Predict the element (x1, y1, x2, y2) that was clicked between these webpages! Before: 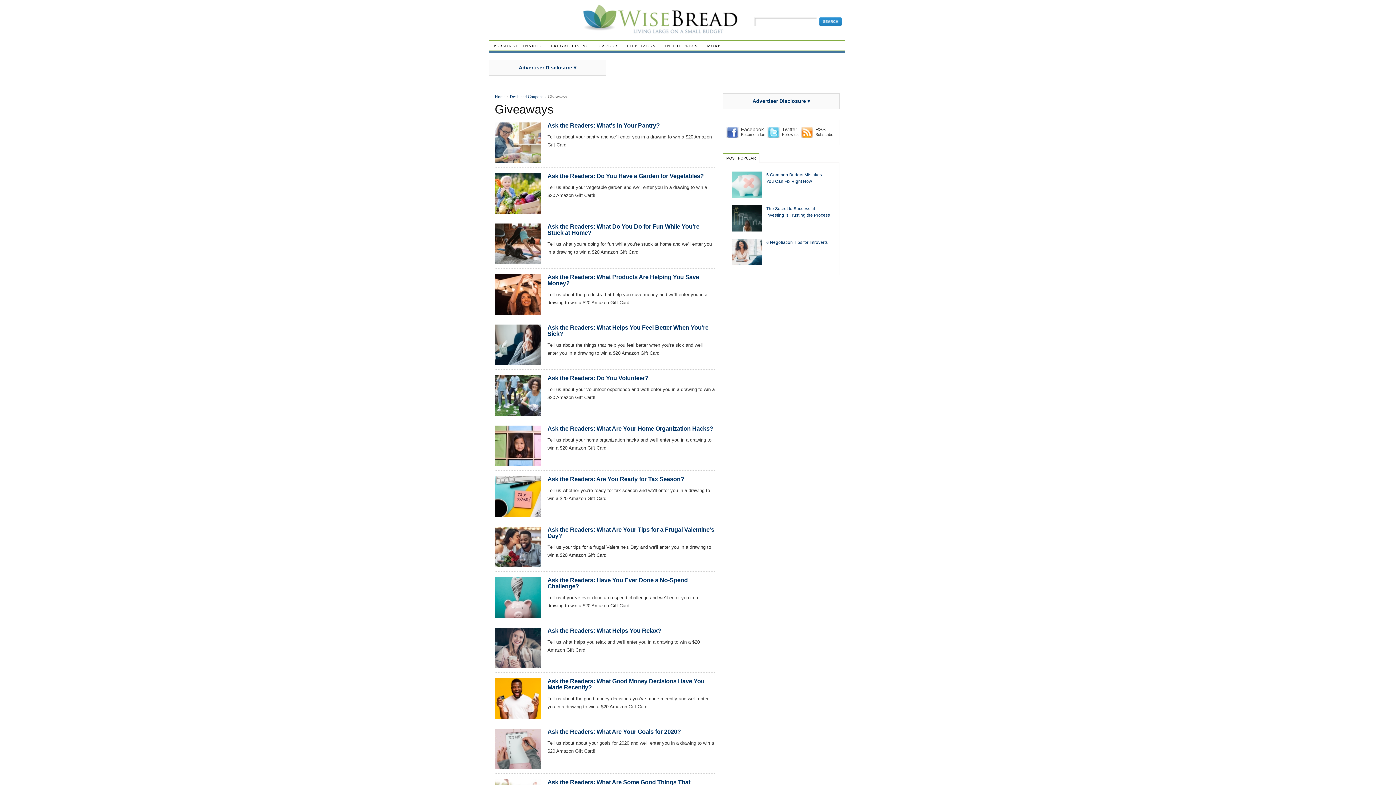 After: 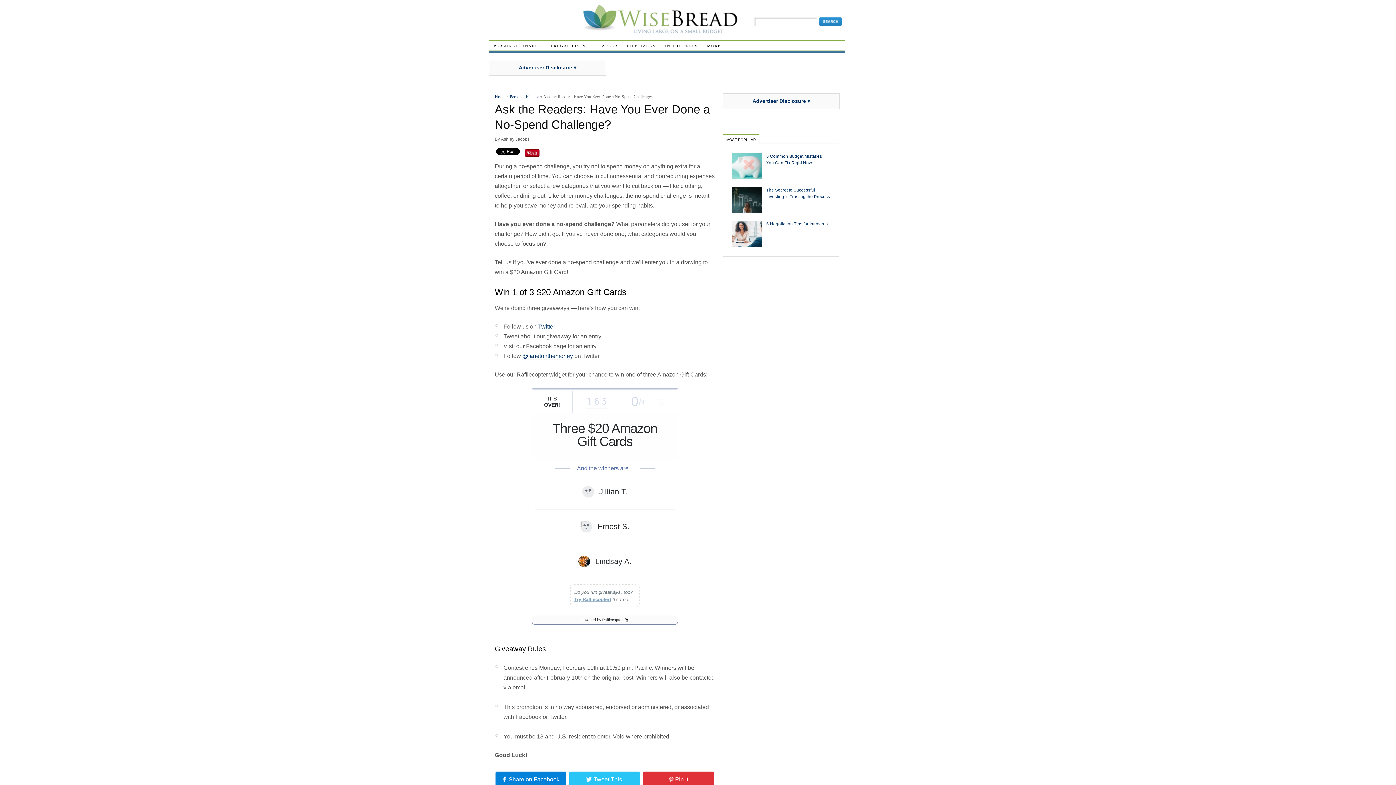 Action: bbox: (494, 612, 541, 617)